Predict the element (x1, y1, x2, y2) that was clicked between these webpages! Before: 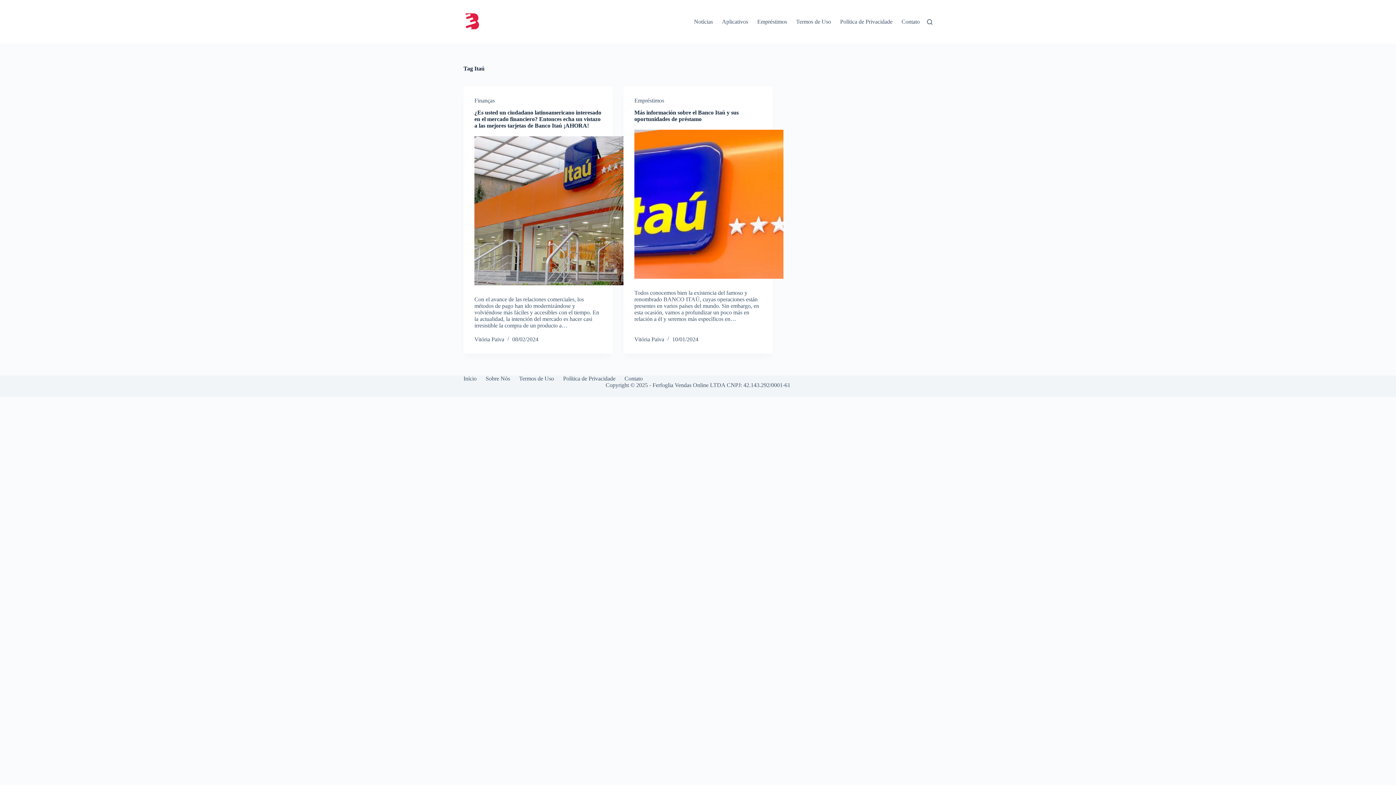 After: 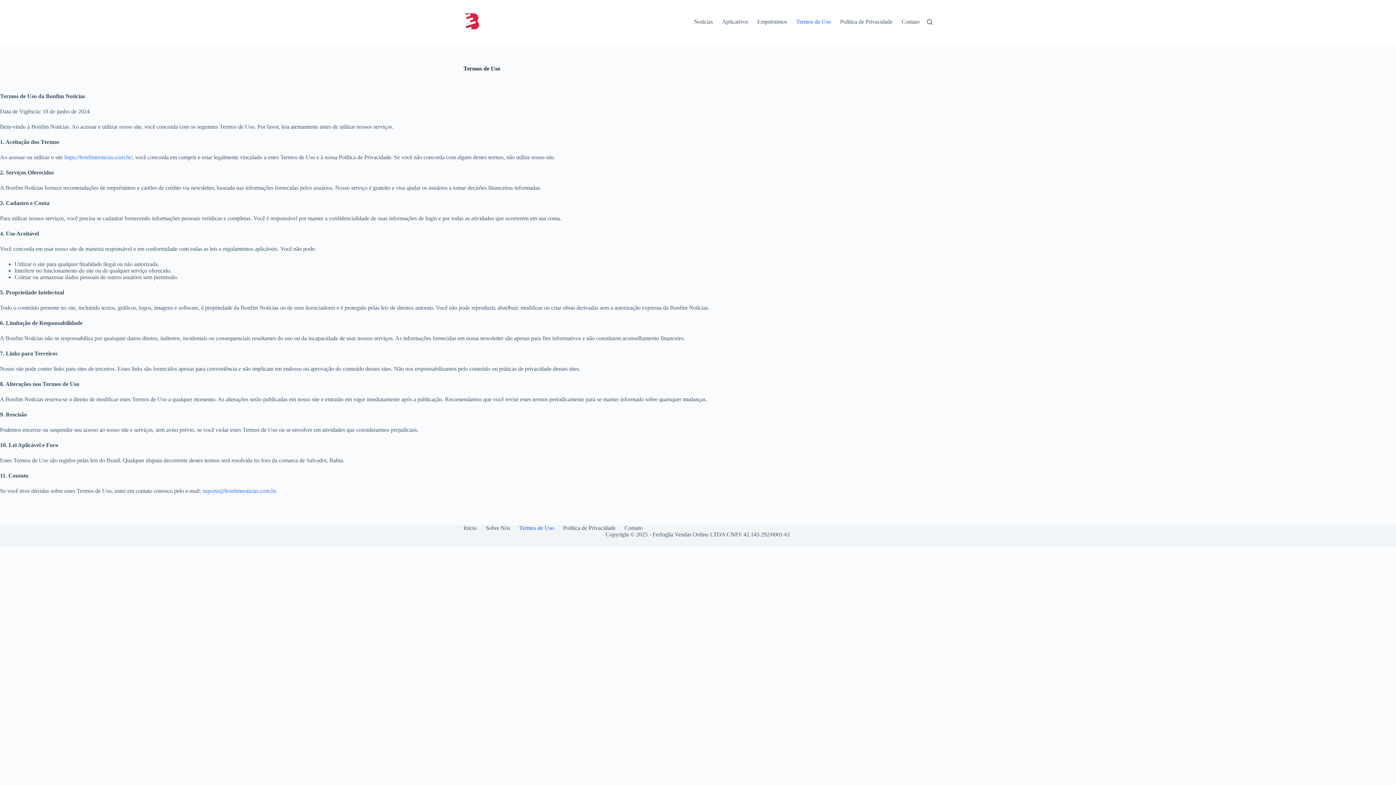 Action: label: Termos de Uso bbox: (791, 0, 835, 43)